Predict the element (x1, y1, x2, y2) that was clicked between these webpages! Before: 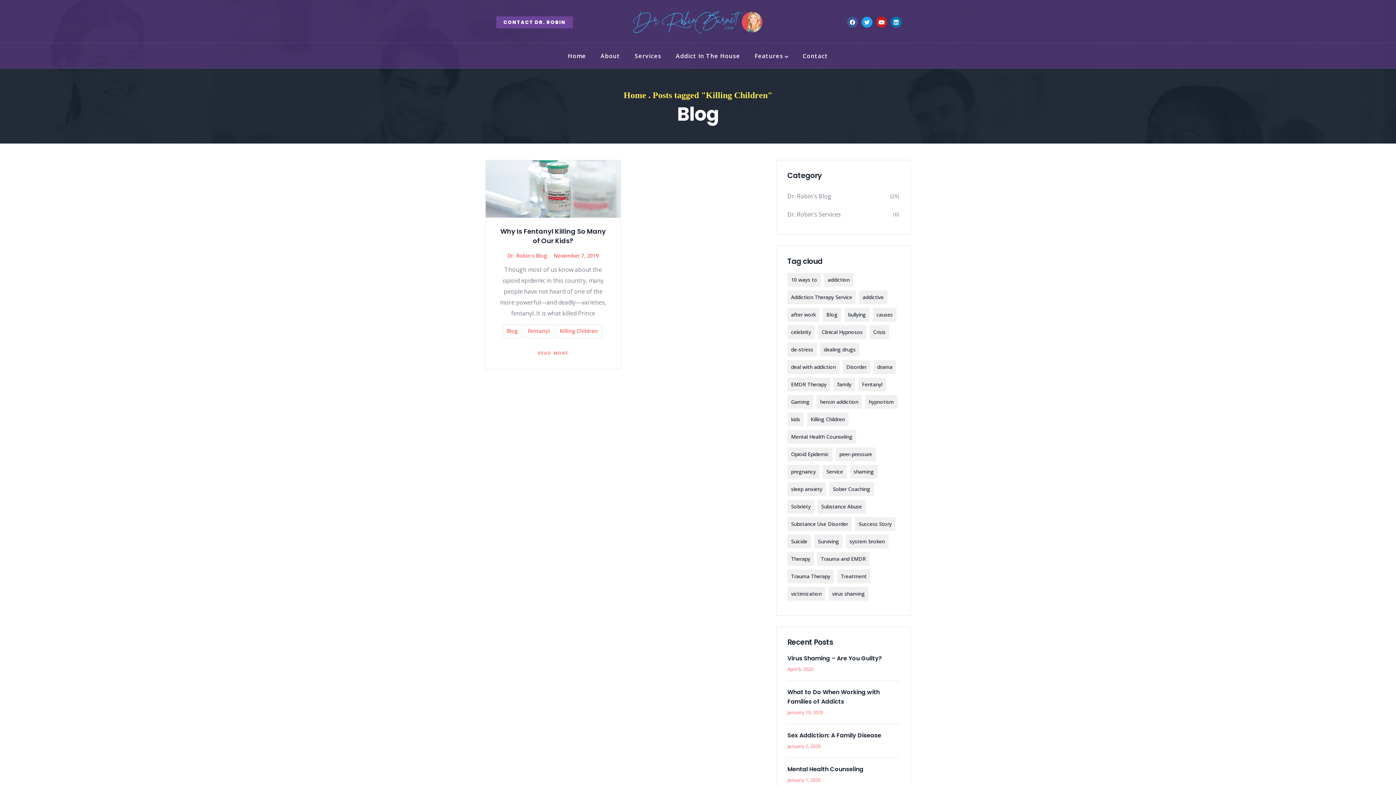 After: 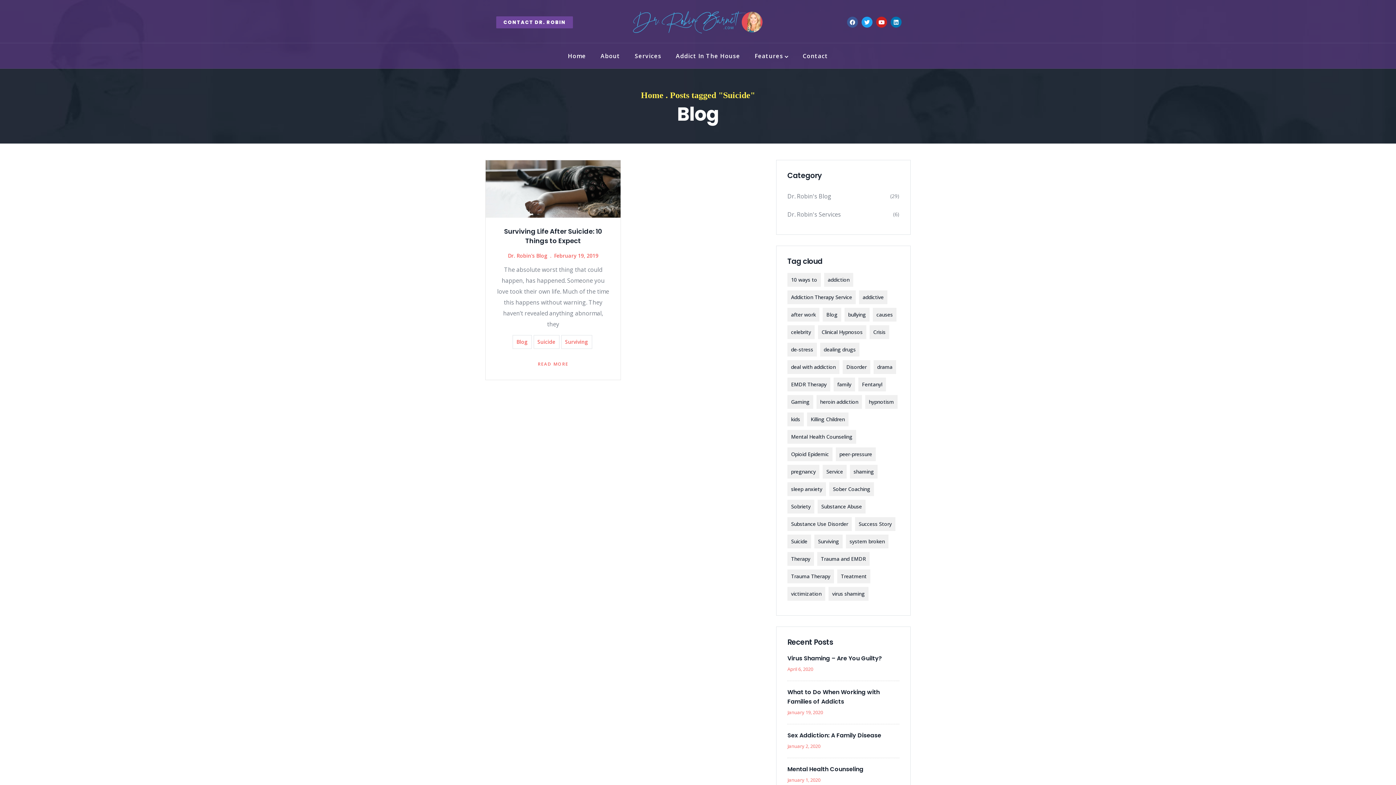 Action: bbox: (787, 534, 811, 548) label: Suicide (1 item)